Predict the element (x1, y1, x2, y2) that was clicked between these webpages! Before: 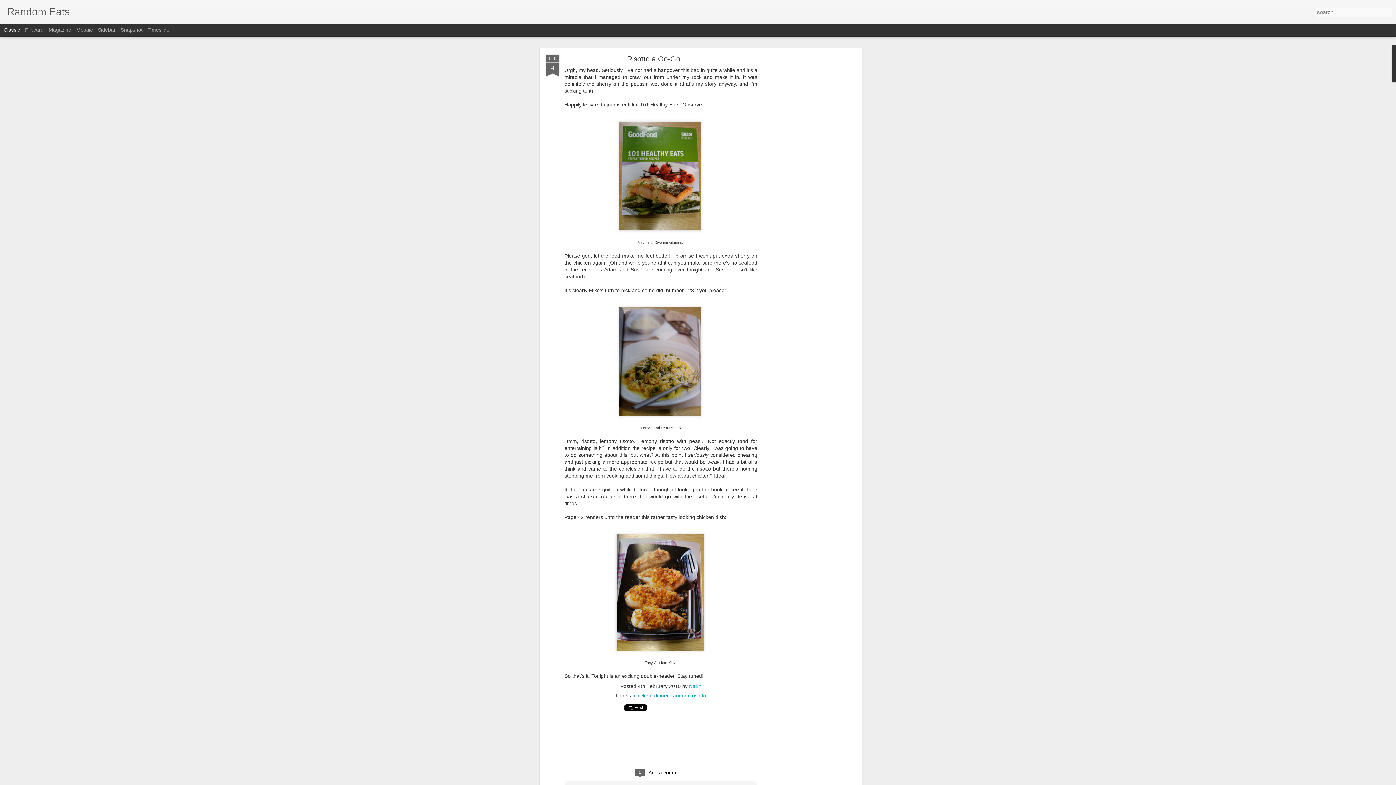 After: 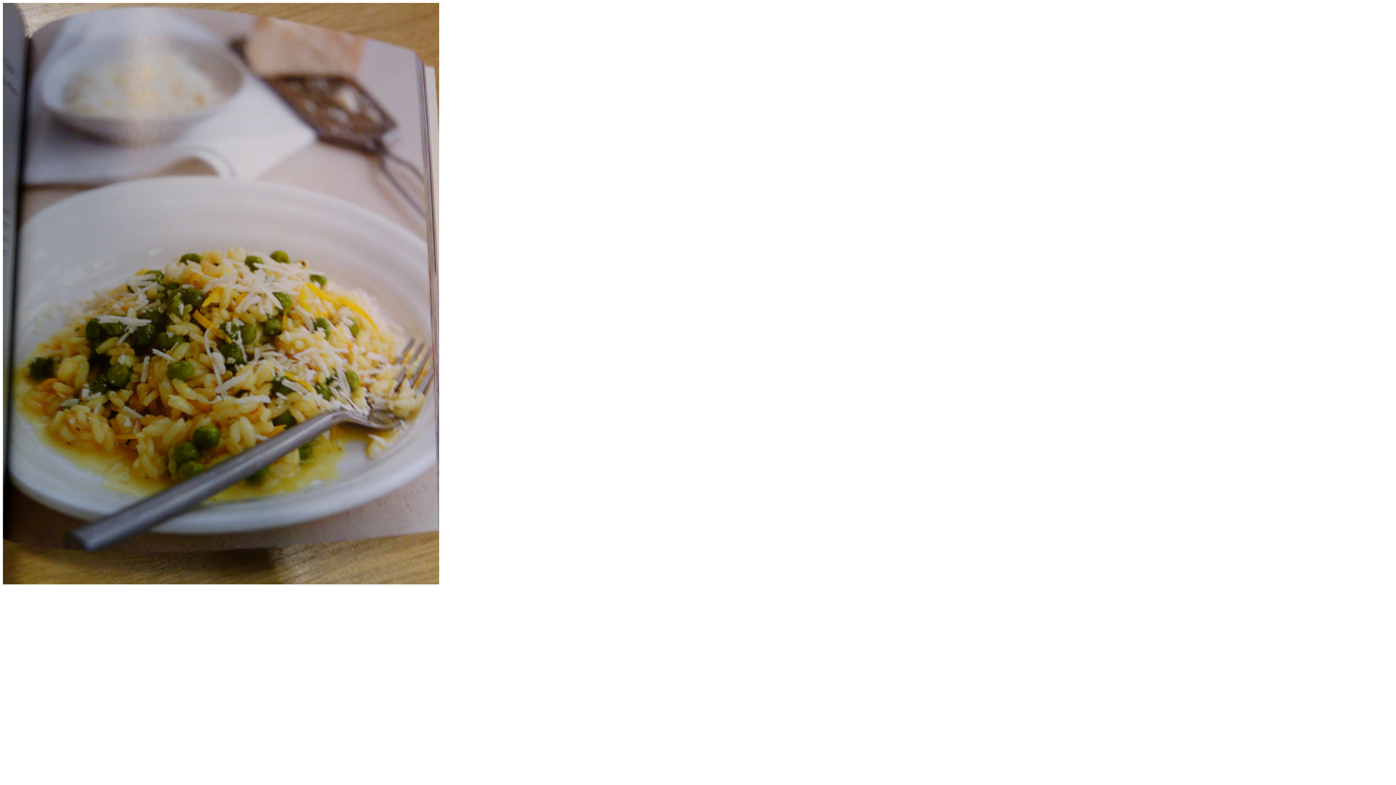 Action: bbox: (616, 261, 704, 267)